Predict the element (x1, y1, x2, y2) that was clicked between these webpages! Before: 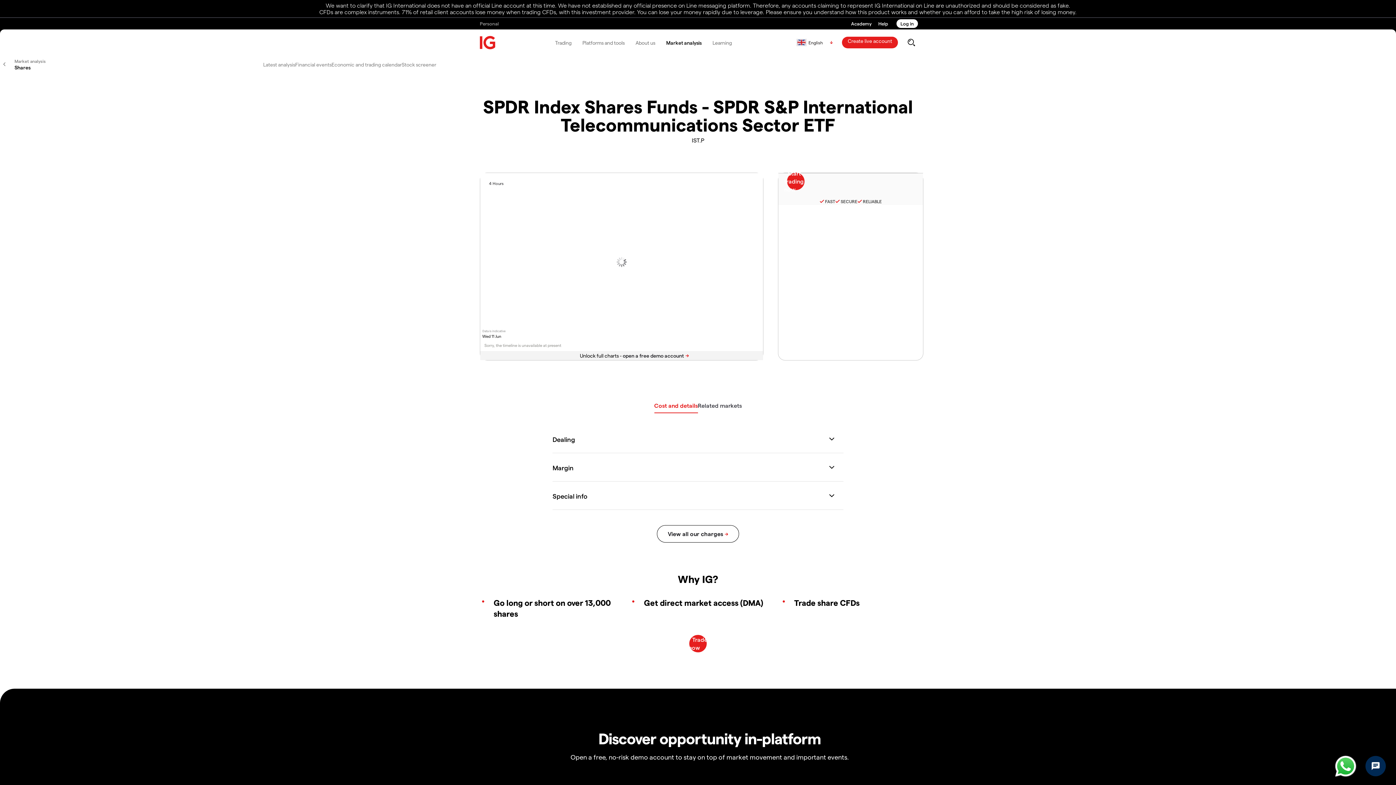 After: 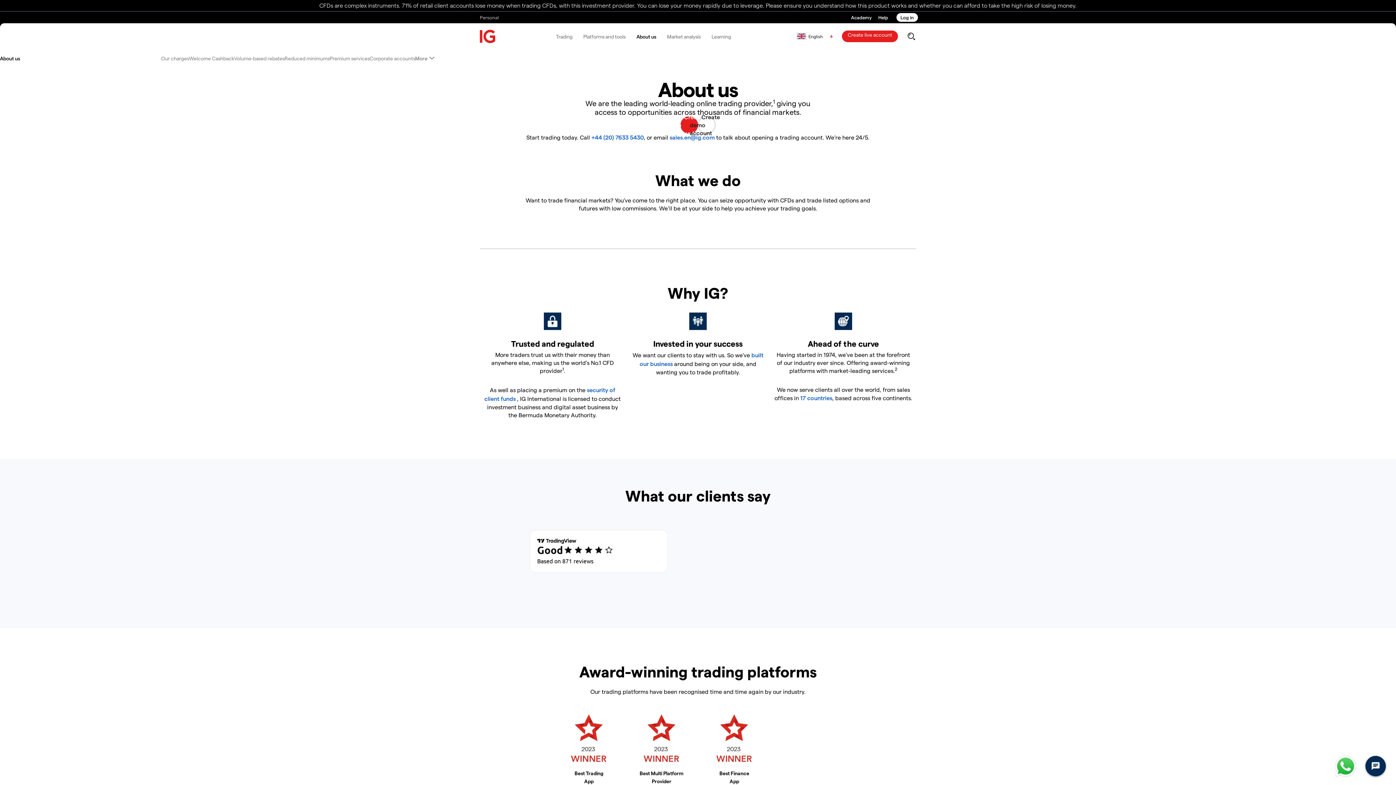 Action: bbox: (630, 32, 660, 52) label: About us